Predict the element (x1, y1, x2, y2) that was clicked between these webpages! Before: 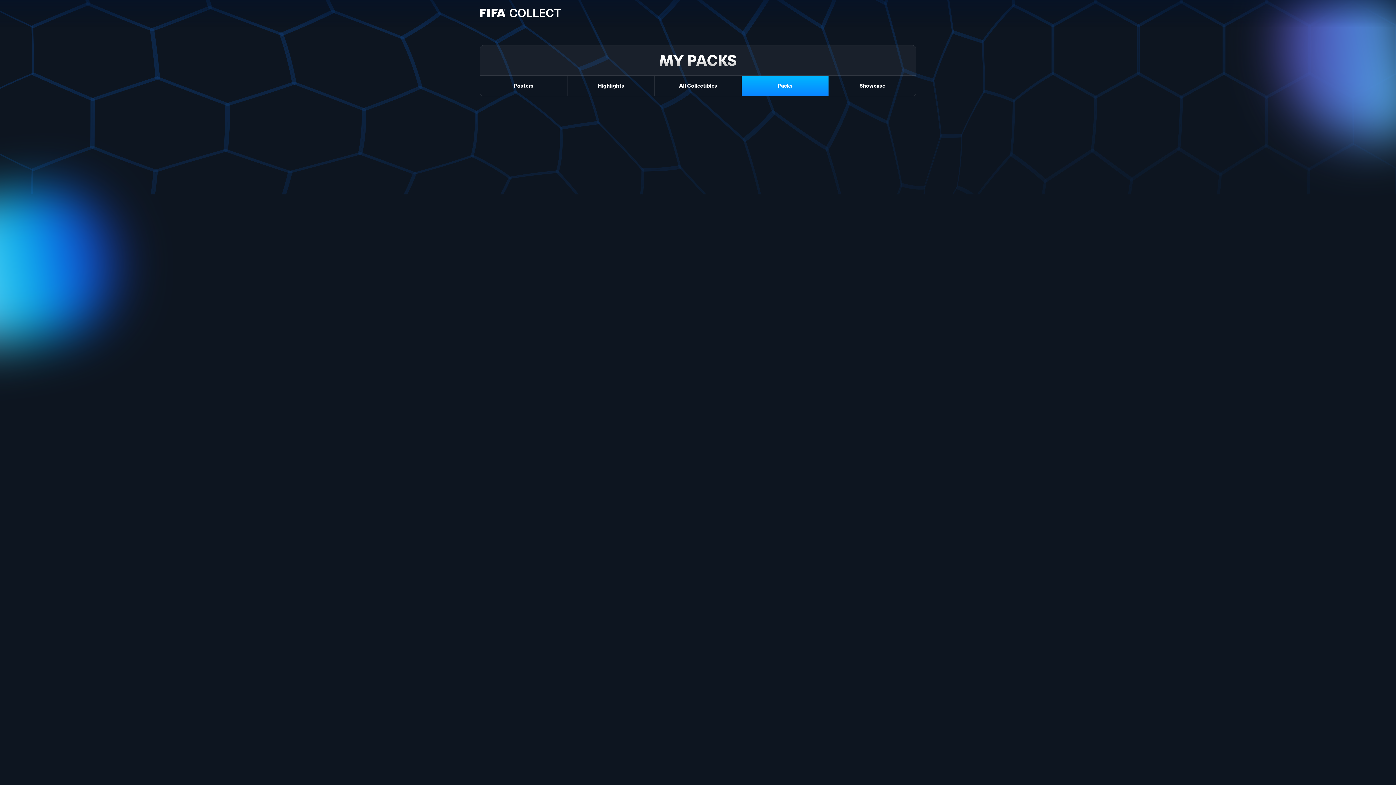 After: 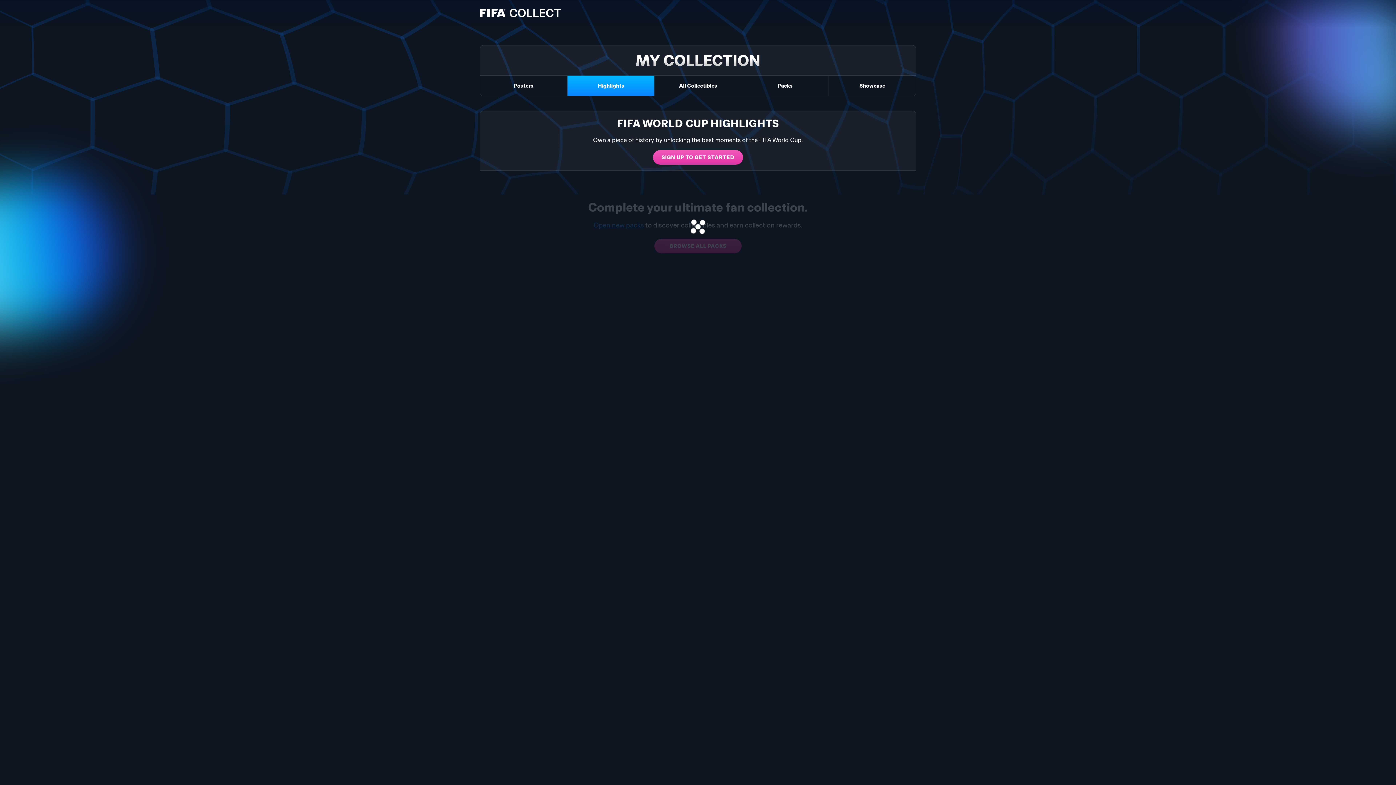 Action: label: Highlights bbox: (567, 75, 654, 96)